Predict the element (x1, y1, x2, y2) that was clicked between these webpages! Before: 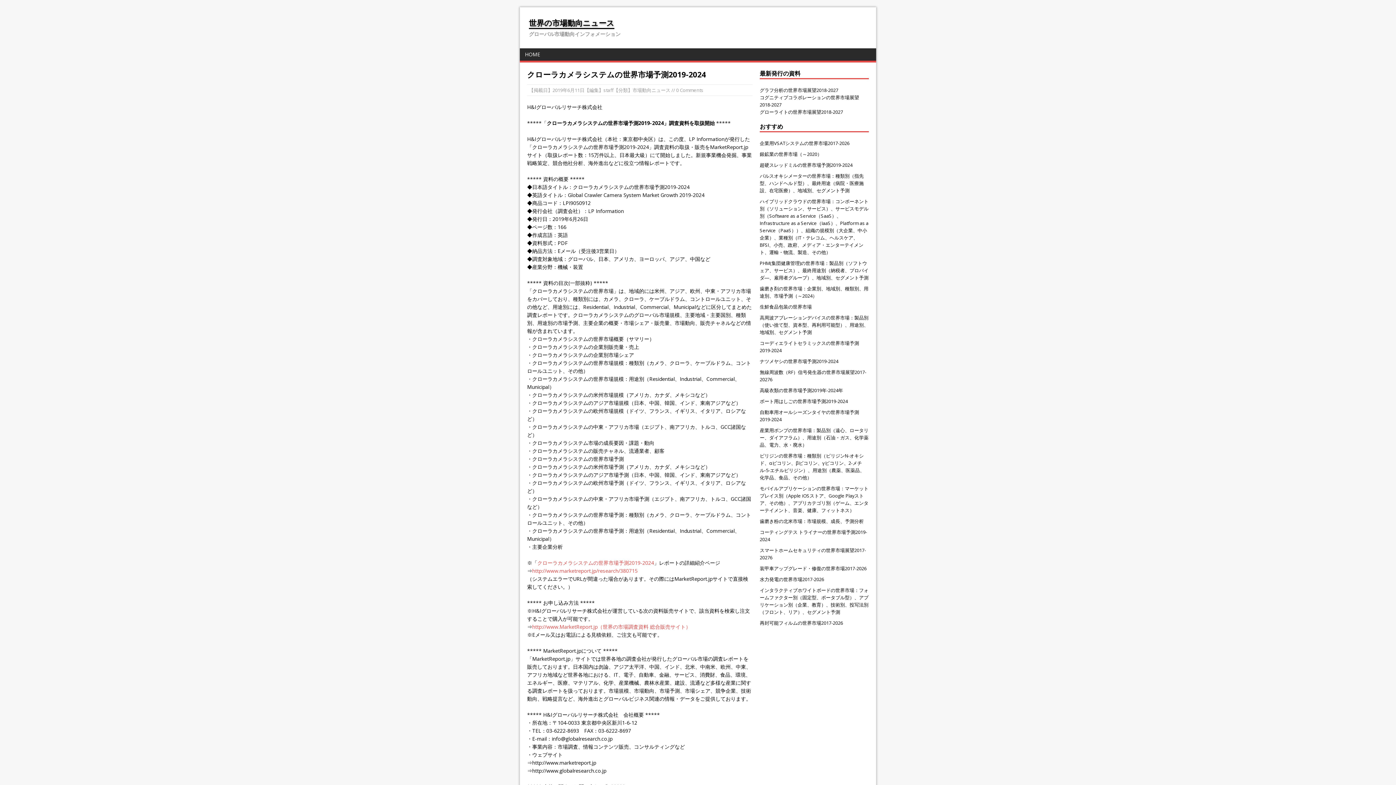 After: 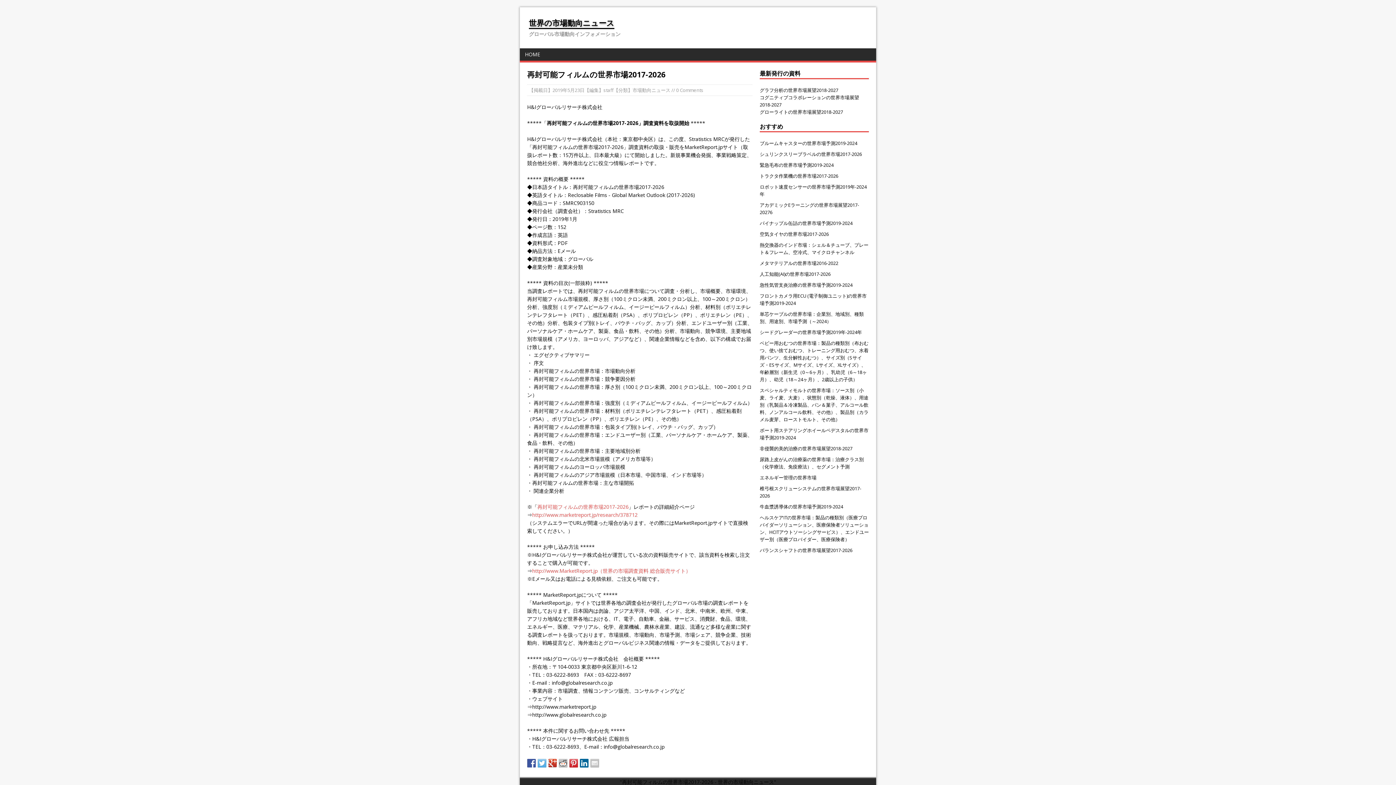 Action: label: 再封可能フィルムの世界市場2017-2026 bbox: (760, 619, 843, 626)